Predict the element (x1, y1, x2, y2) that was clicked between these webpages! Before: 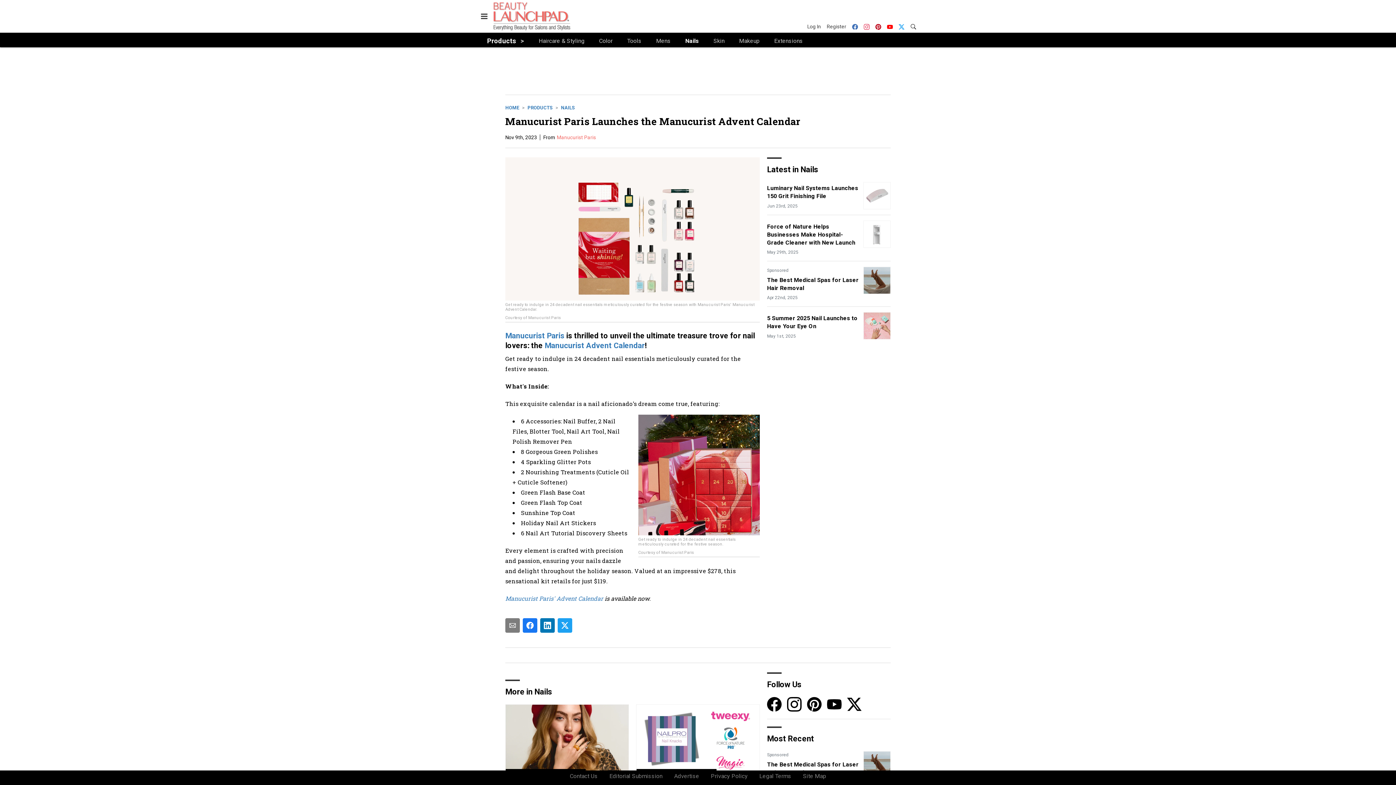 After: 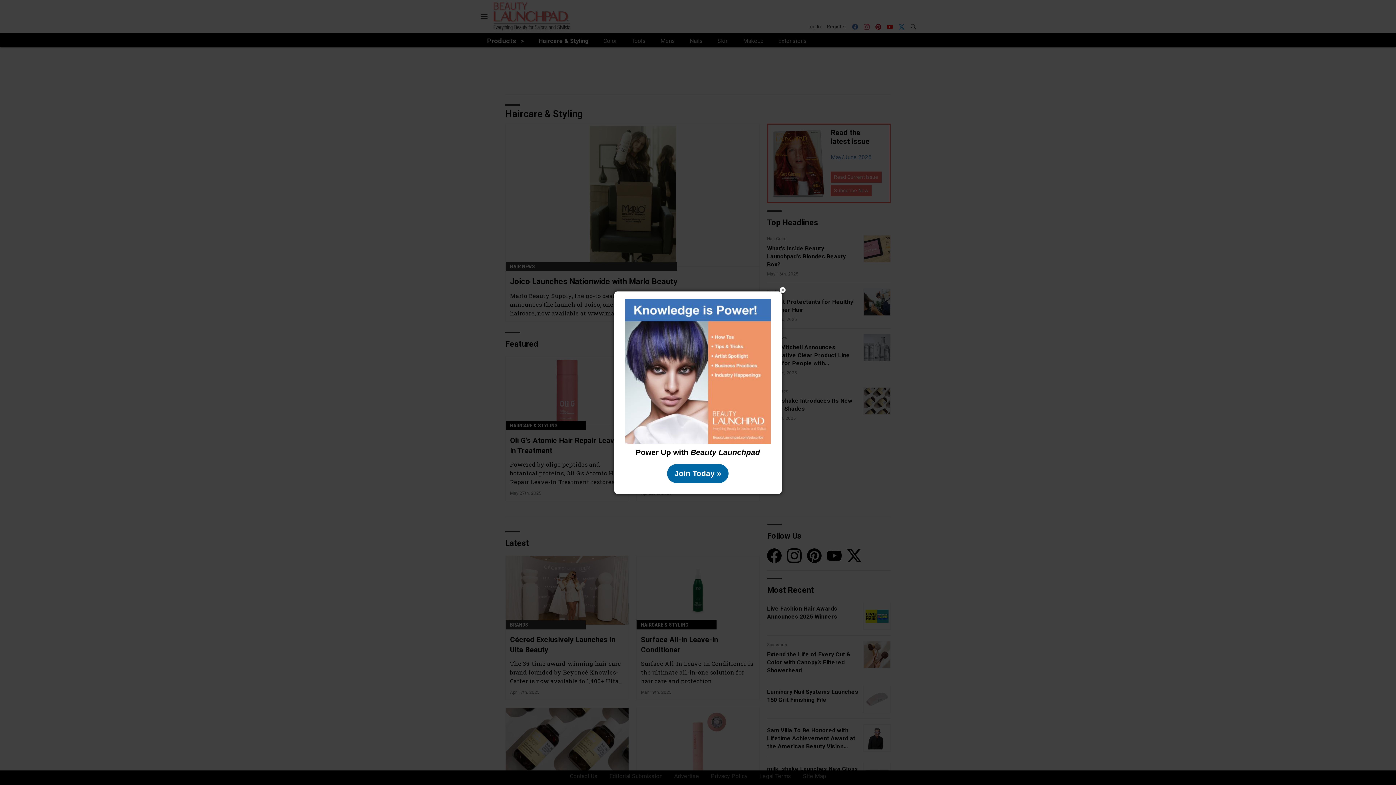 Action: label: Haircare & Styling bbox: (538, 36, 584, 45)